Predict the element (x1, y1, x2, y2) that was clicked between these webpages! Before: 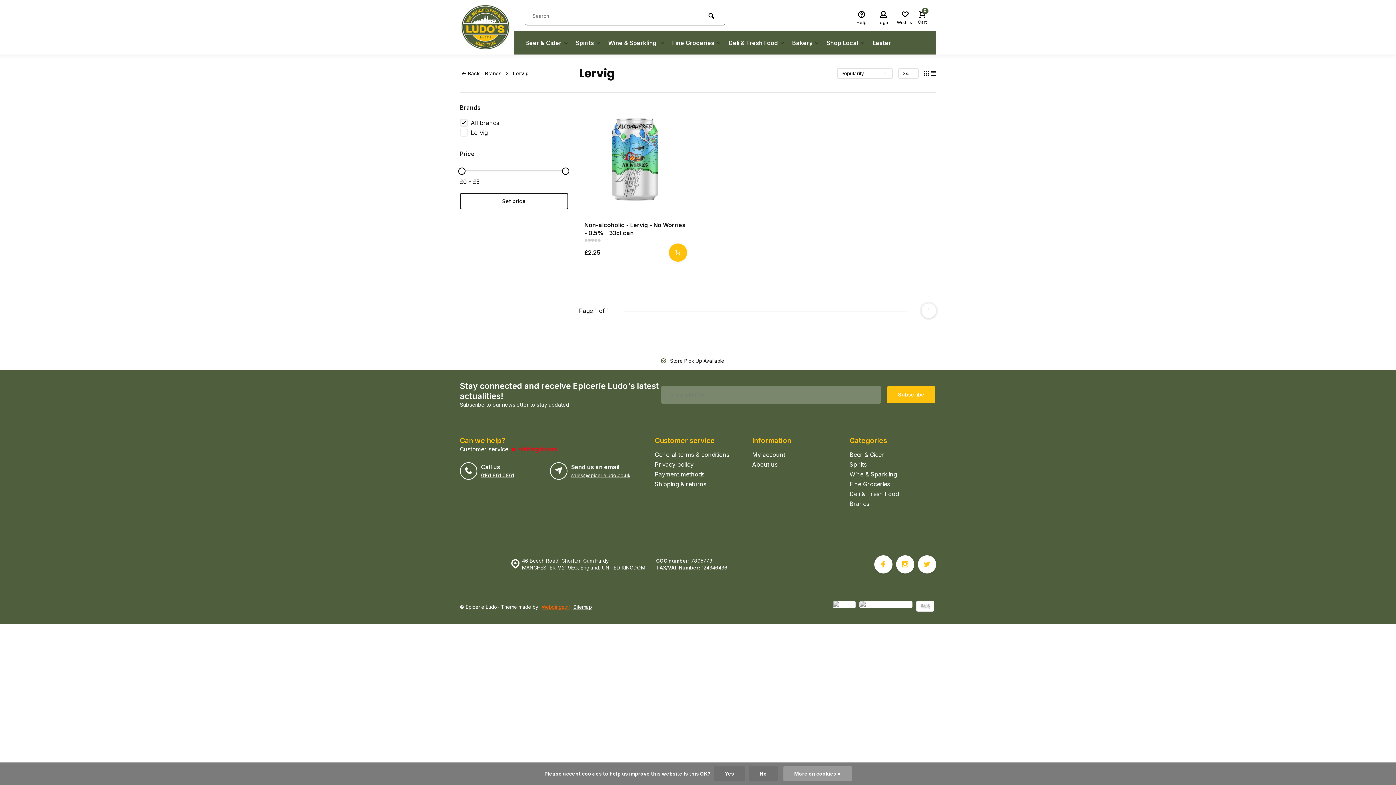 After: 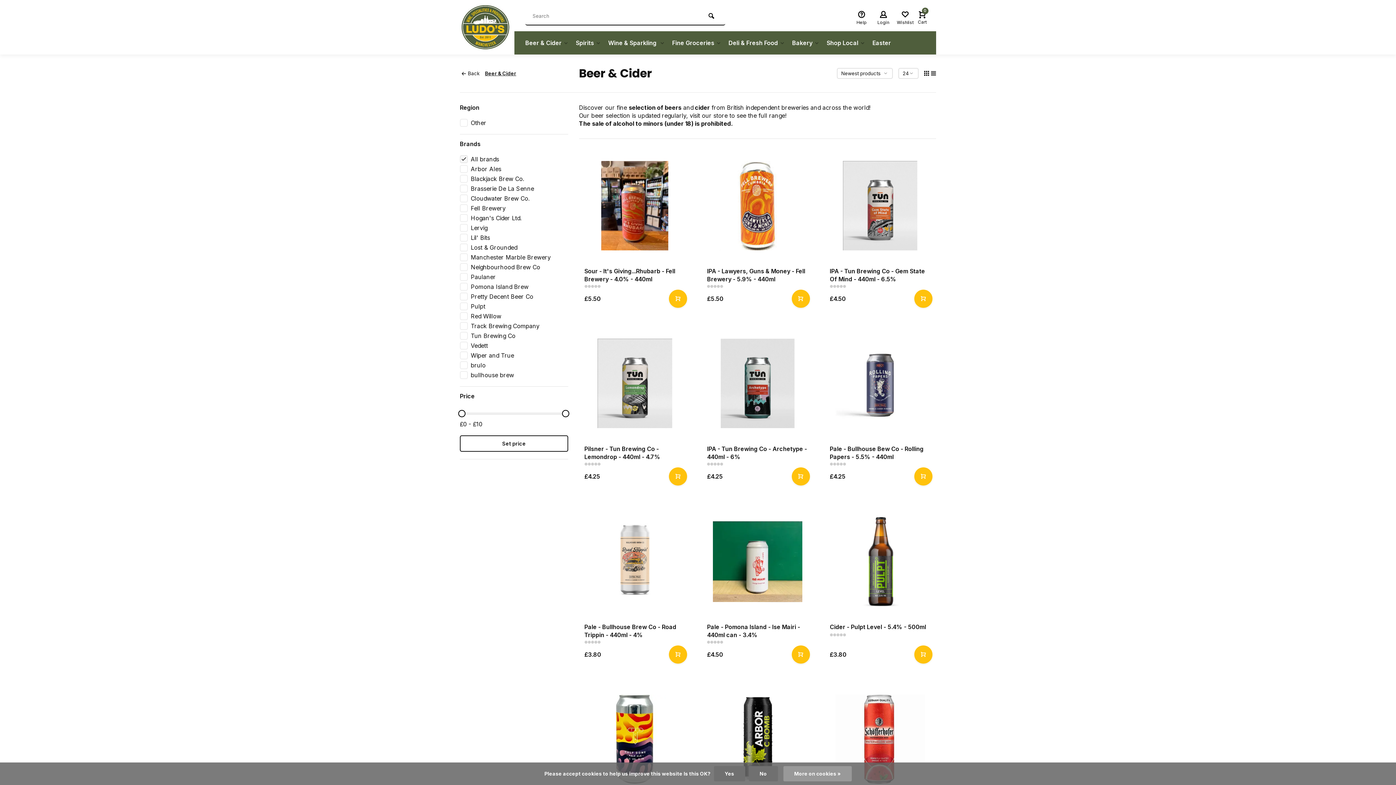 Action: bbox: (849, 450, 936, 458) label: Beer & Cider